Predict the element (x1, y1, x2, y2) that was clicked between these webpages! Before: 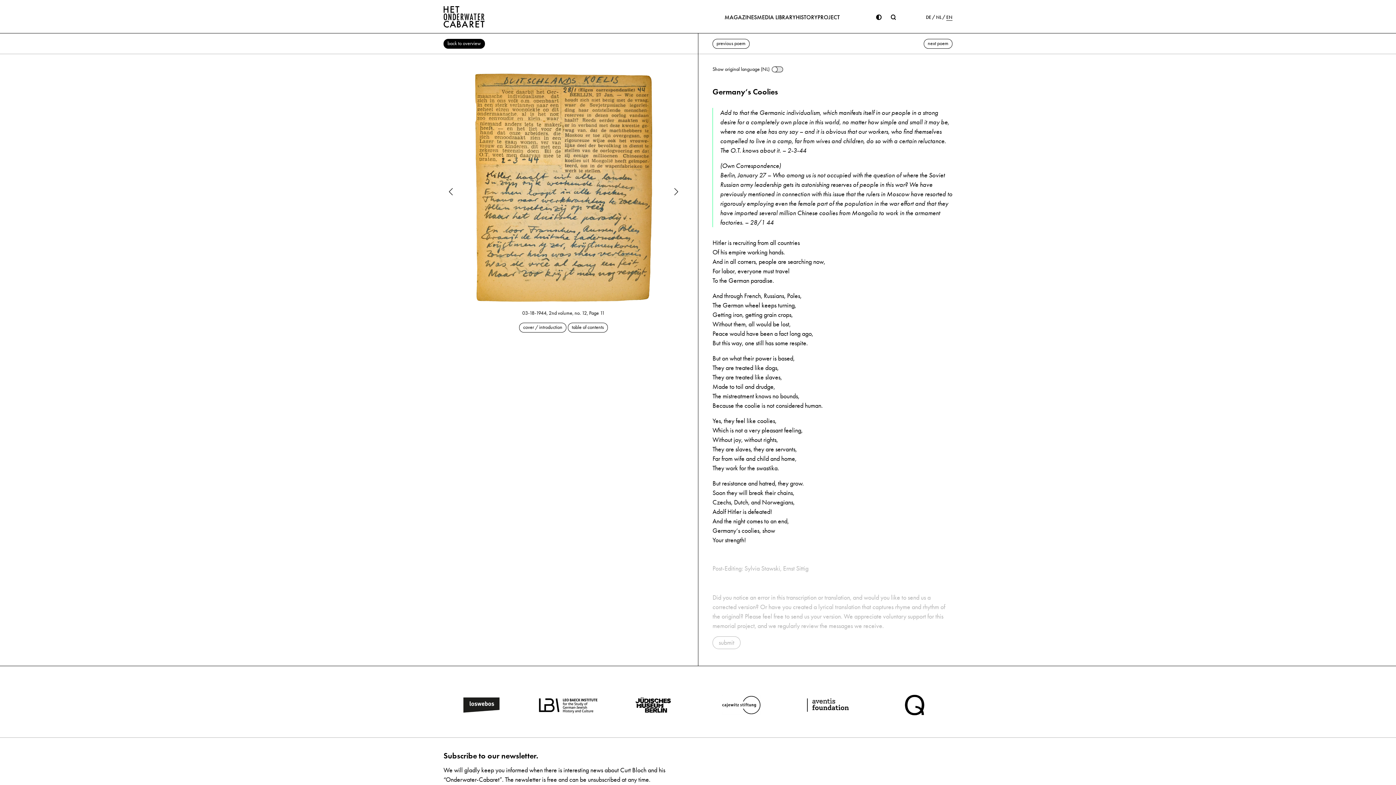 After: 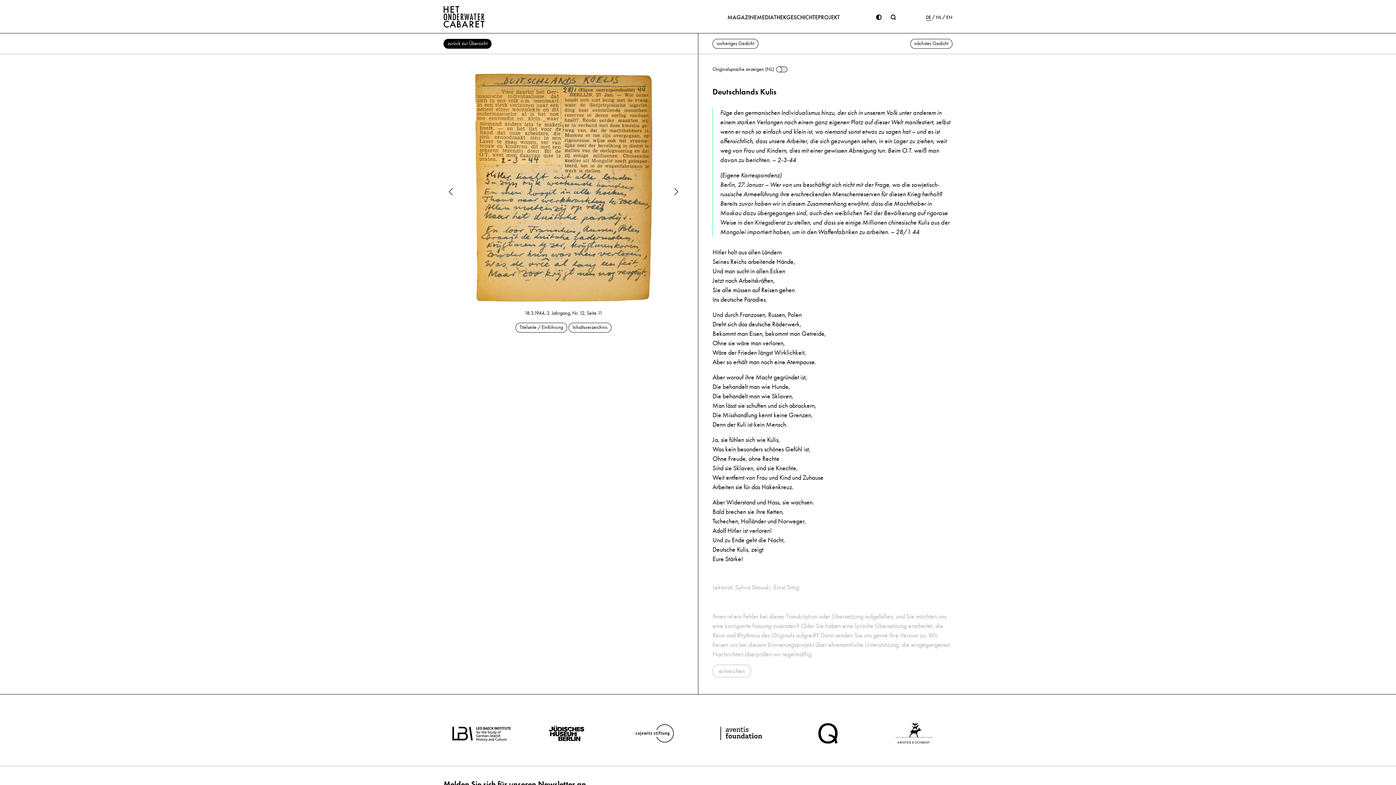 Action: label: DE bbox: (926, 14, 931, 20)